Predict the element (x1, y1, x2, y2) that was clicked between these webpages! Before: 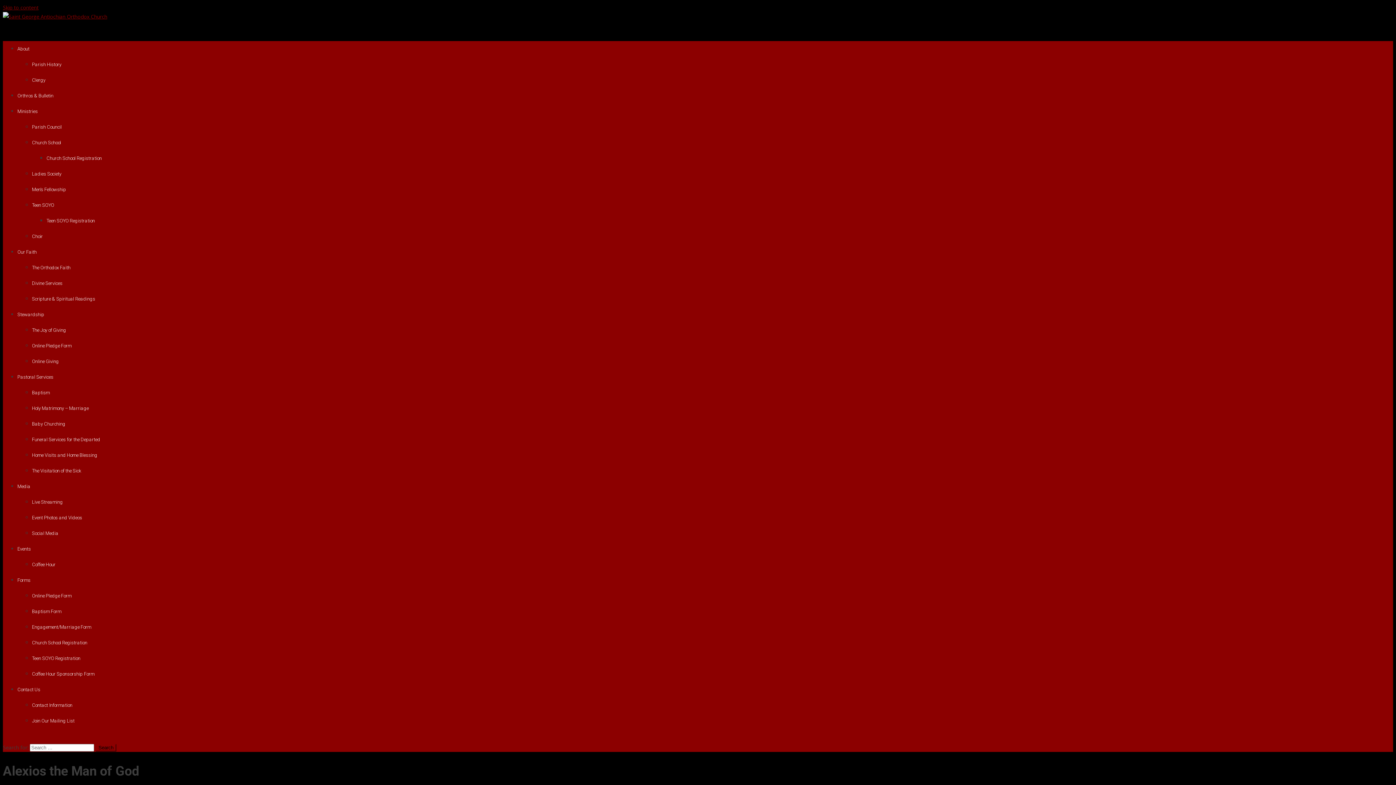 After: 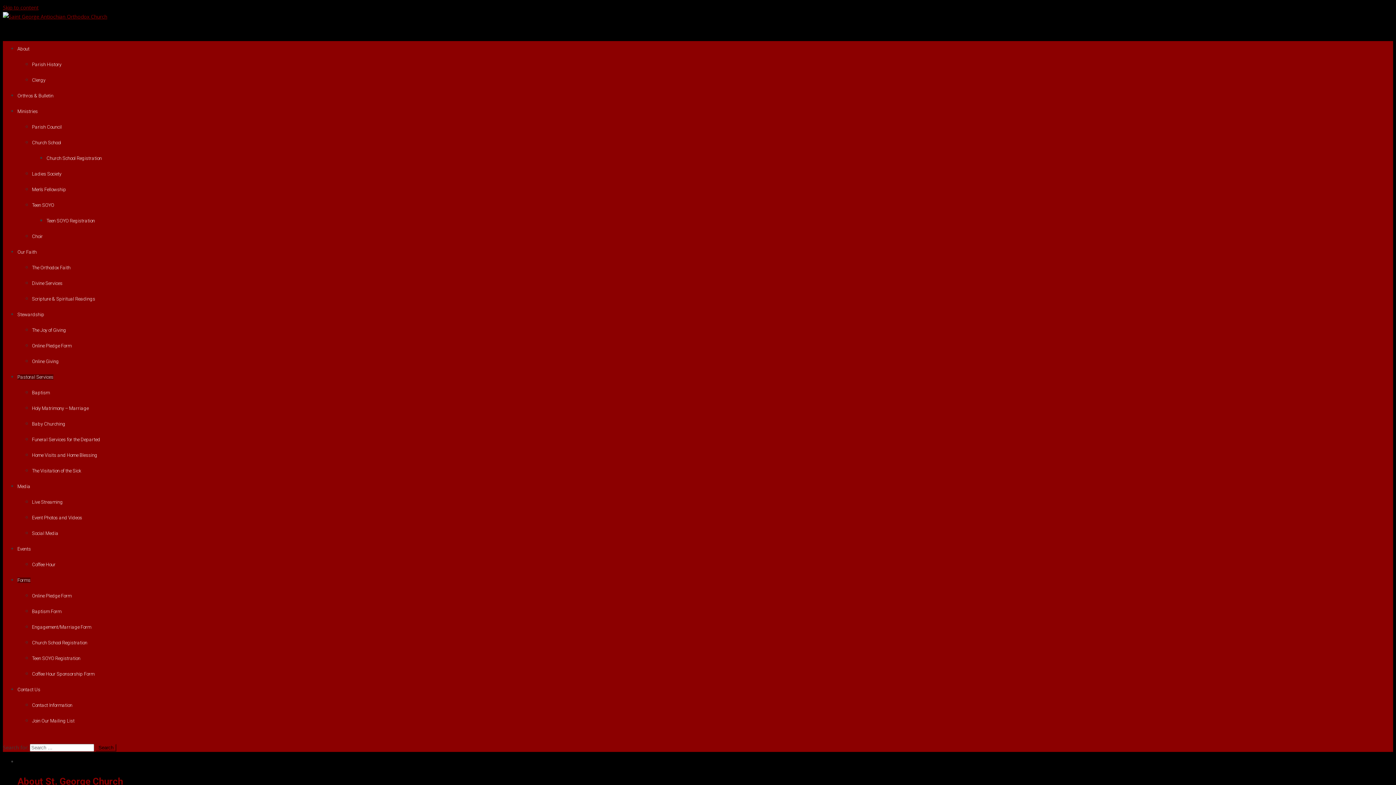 Action: bbox: (2, 13, 107, 20)